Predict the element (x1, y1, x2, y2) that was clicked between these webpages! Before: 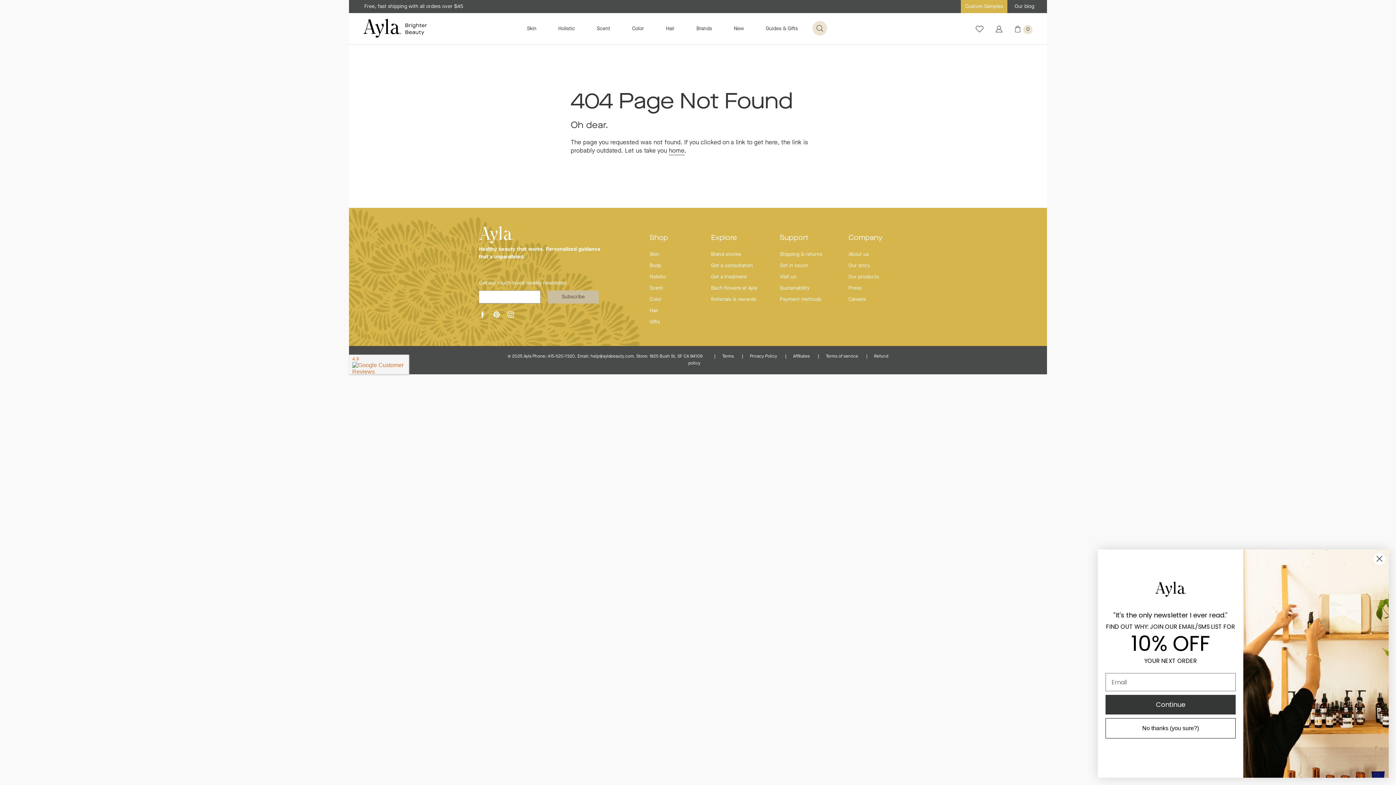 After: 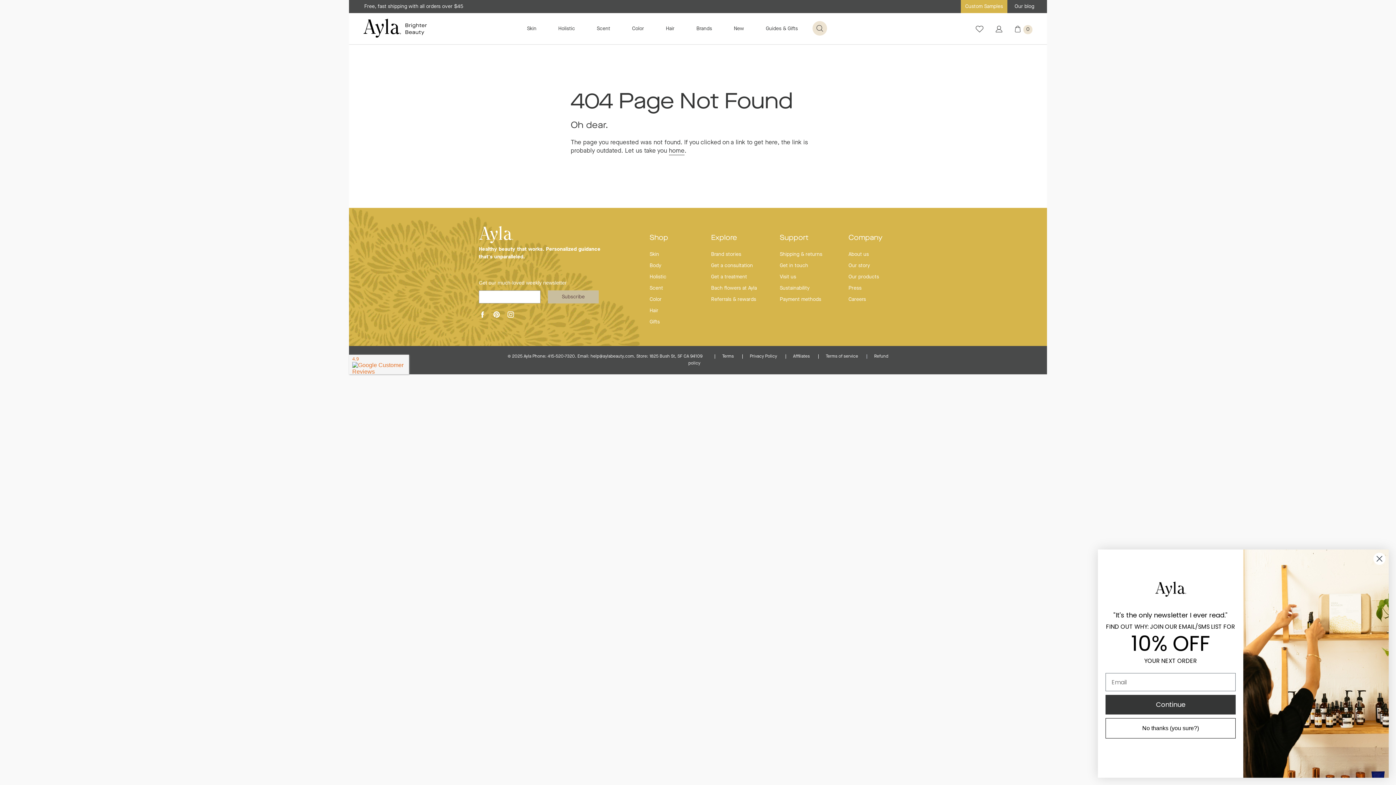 Action: label:   bbox: (478, 314, 487, 319)